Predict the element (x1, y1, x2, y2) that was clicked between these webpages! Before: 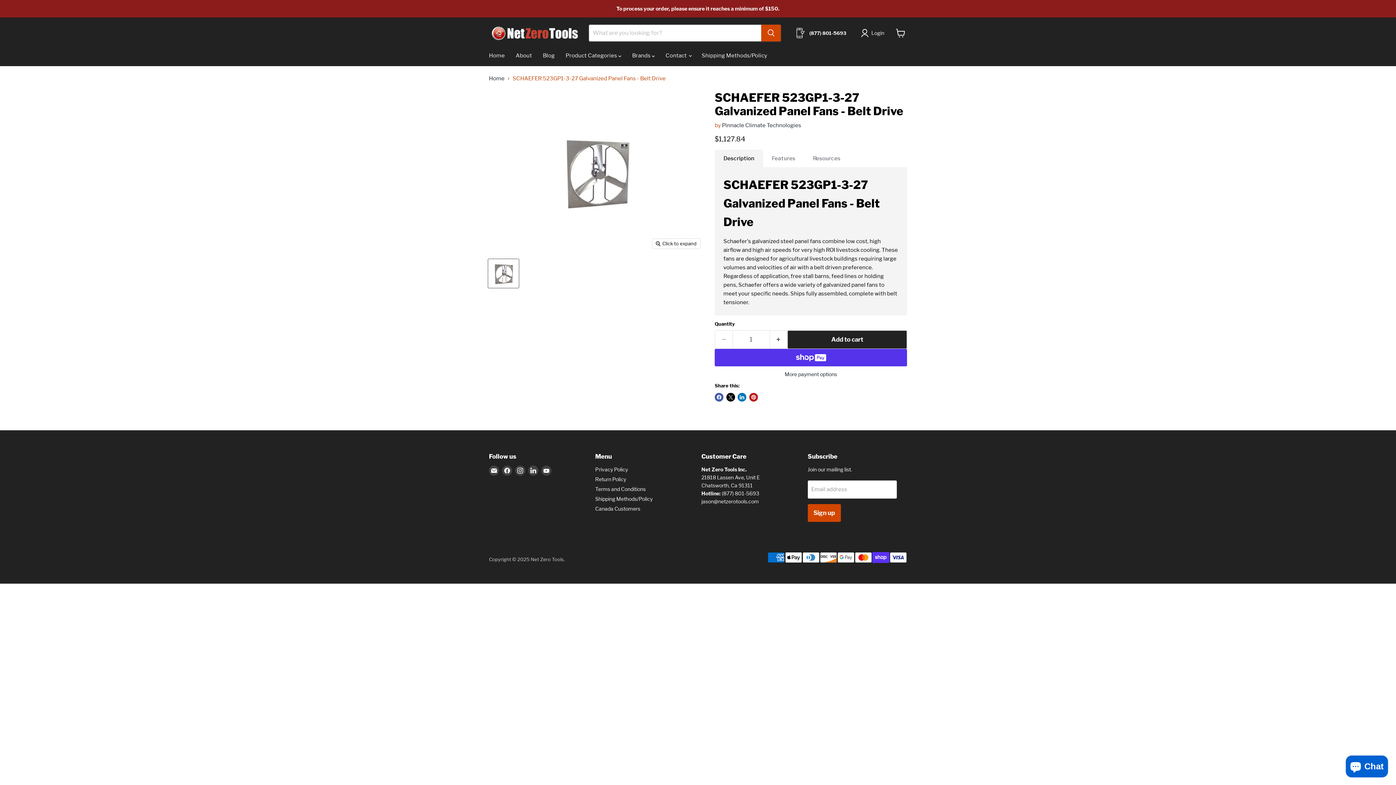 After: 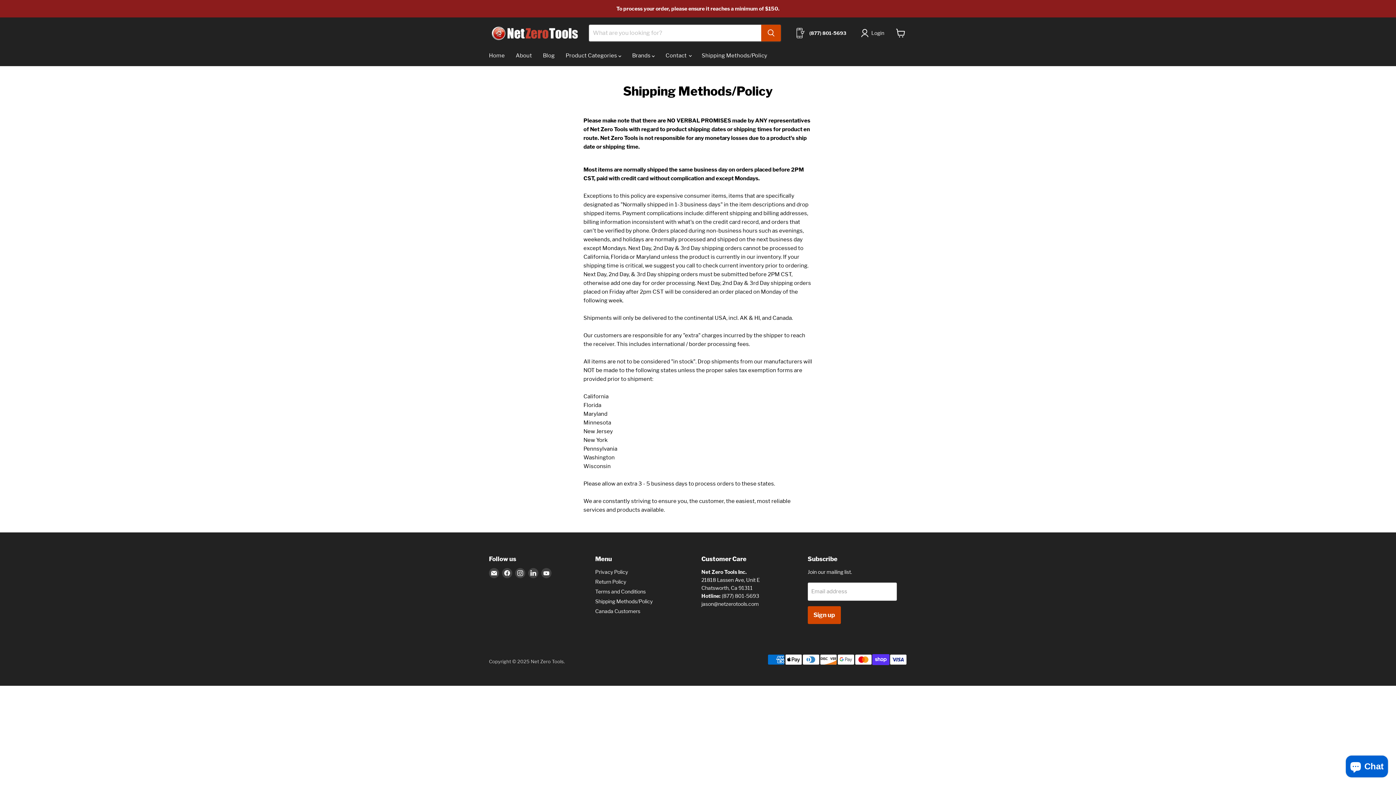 Action: bbox: (696, 48, 772, 63) label: Shipping Methods/Policy